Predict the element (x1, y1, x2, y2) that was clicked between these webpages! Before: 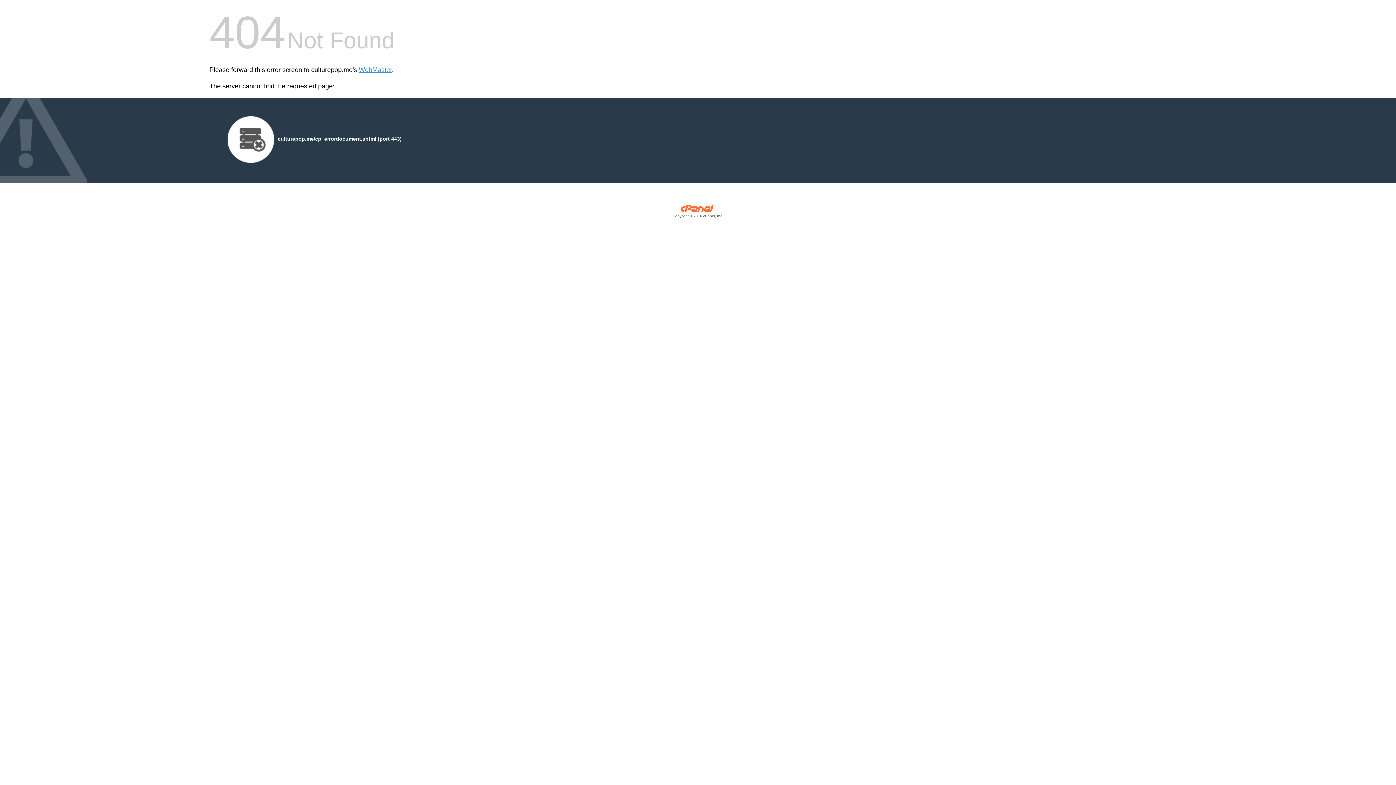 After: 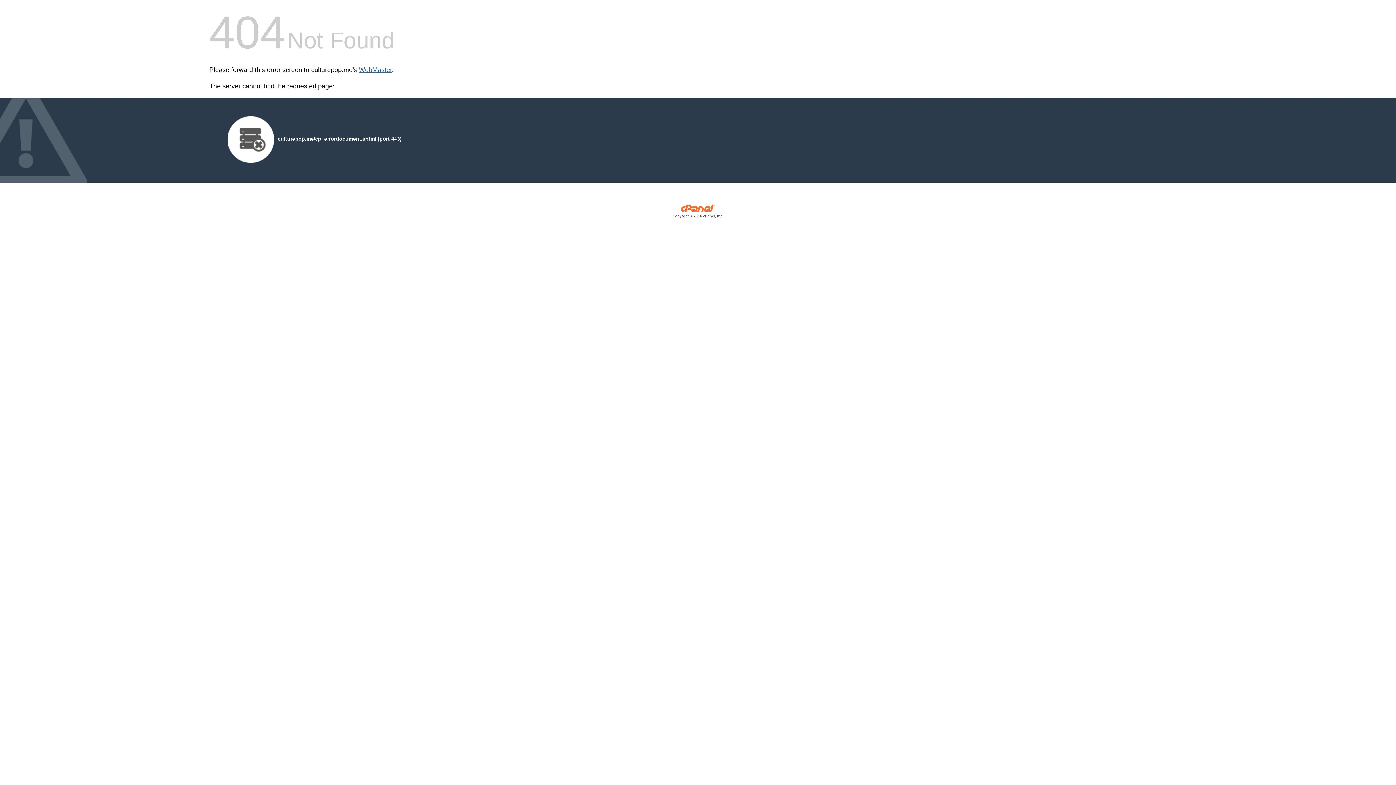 Action: label: WebMaster bbox: (358, 66, 392, 73)